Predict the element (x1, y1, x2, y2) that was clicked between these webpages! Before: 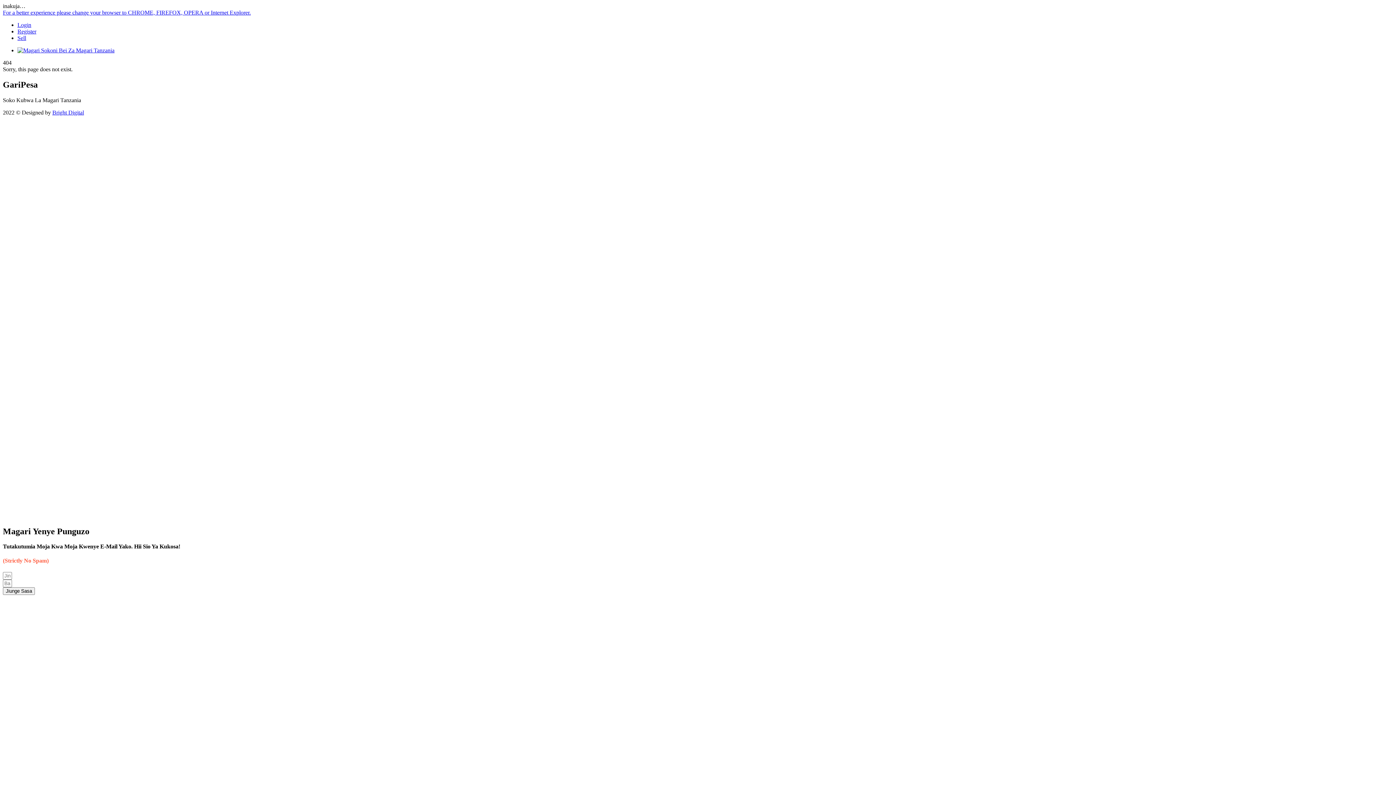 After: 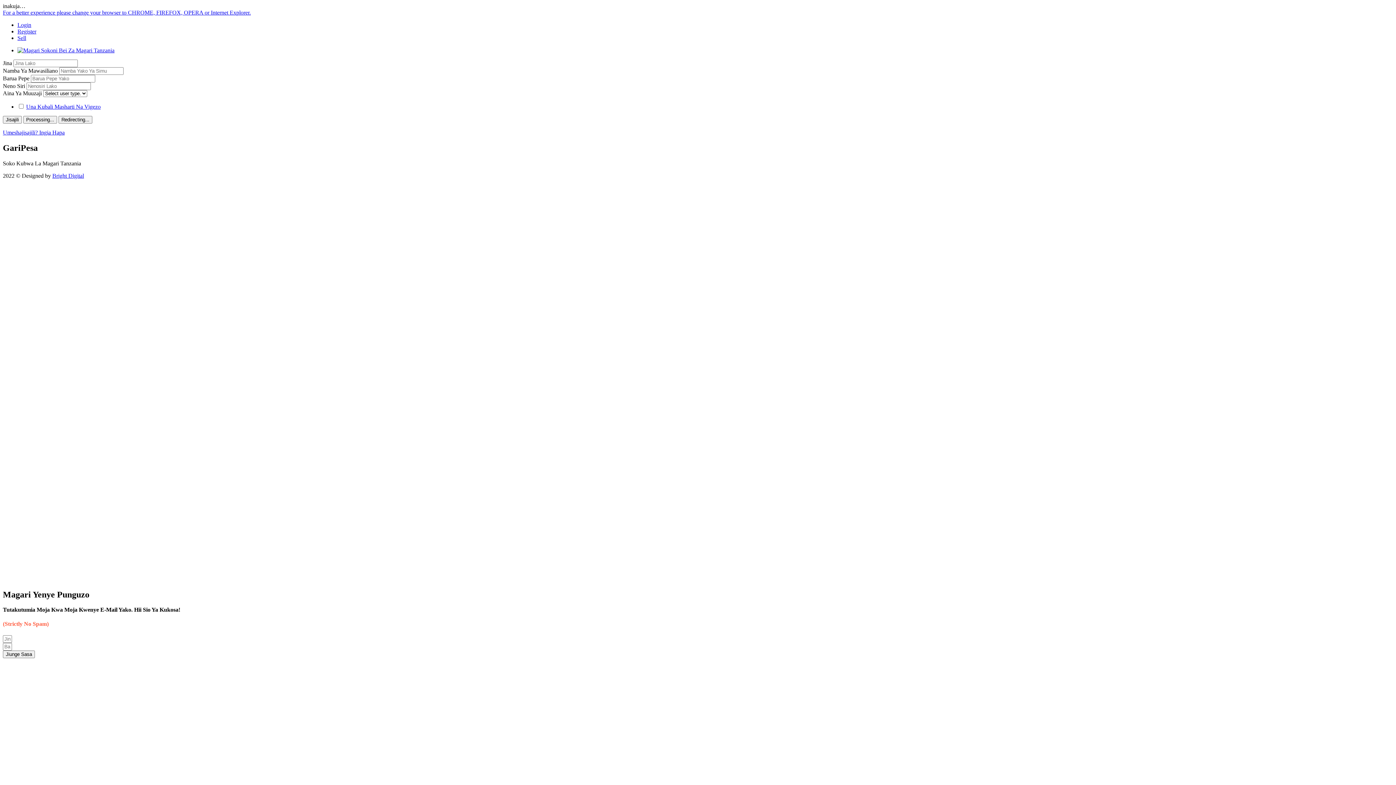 Action: bbox: (17, 28, 36, 34) label: Register